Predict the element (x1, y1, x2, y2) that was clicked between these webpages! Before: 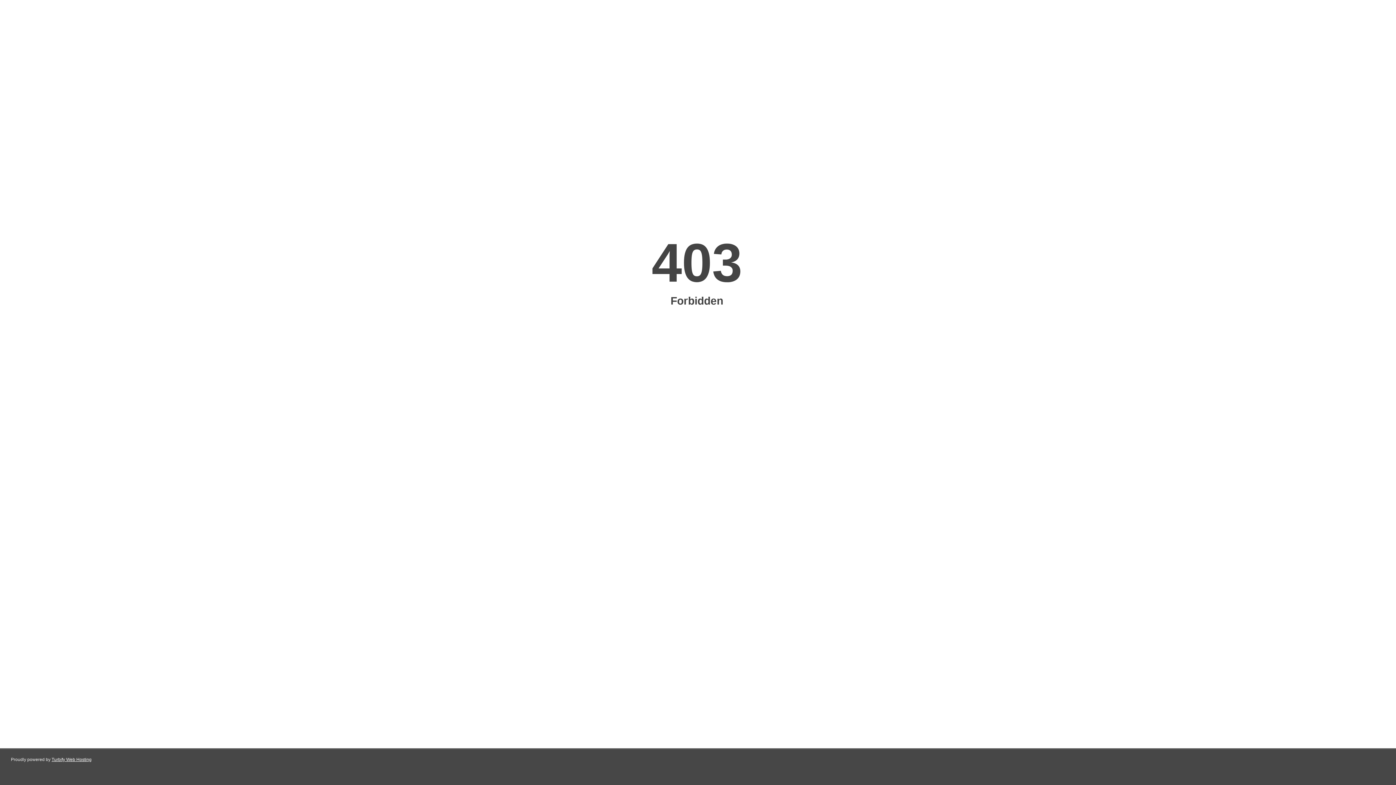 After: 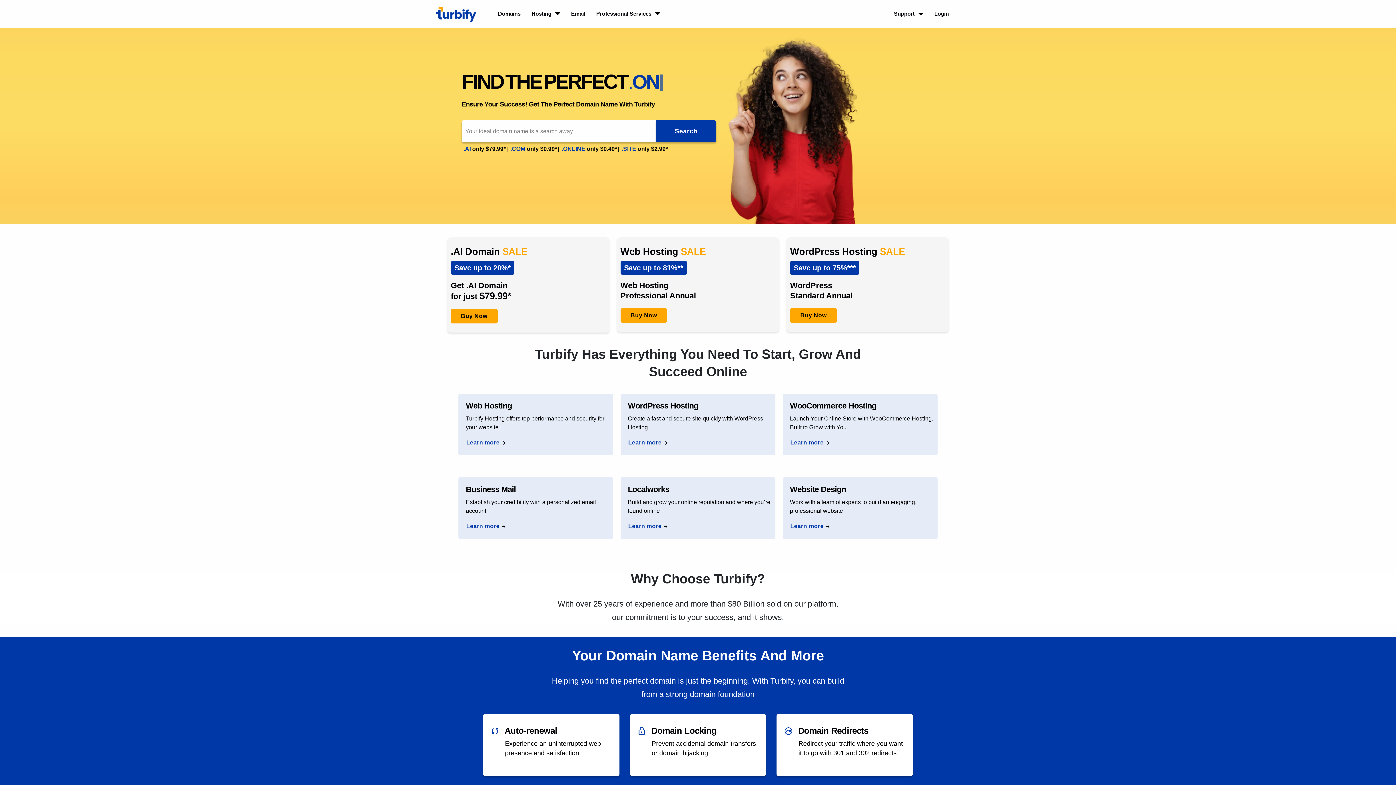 Action: bbox: (51, 757, 91, 762) label: Turbify Web Hosting